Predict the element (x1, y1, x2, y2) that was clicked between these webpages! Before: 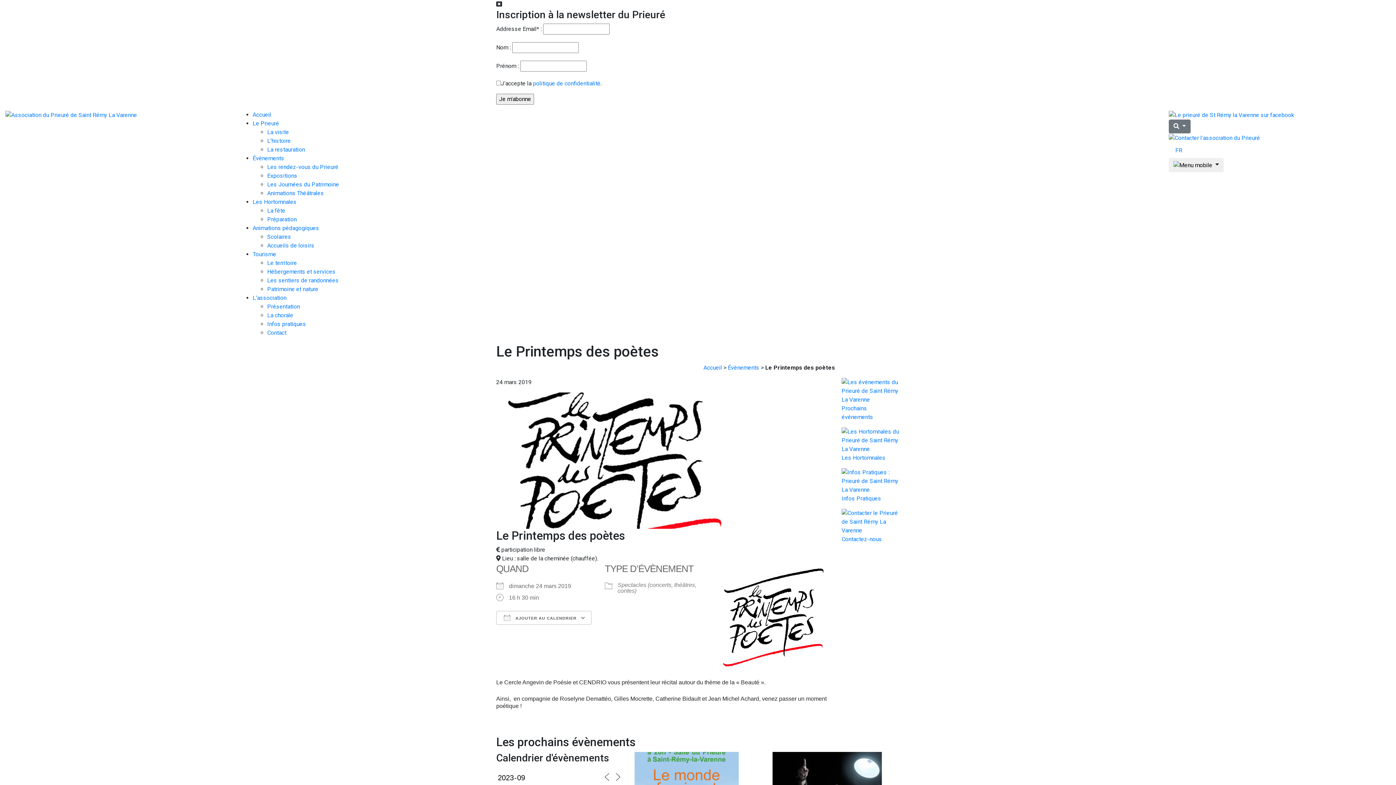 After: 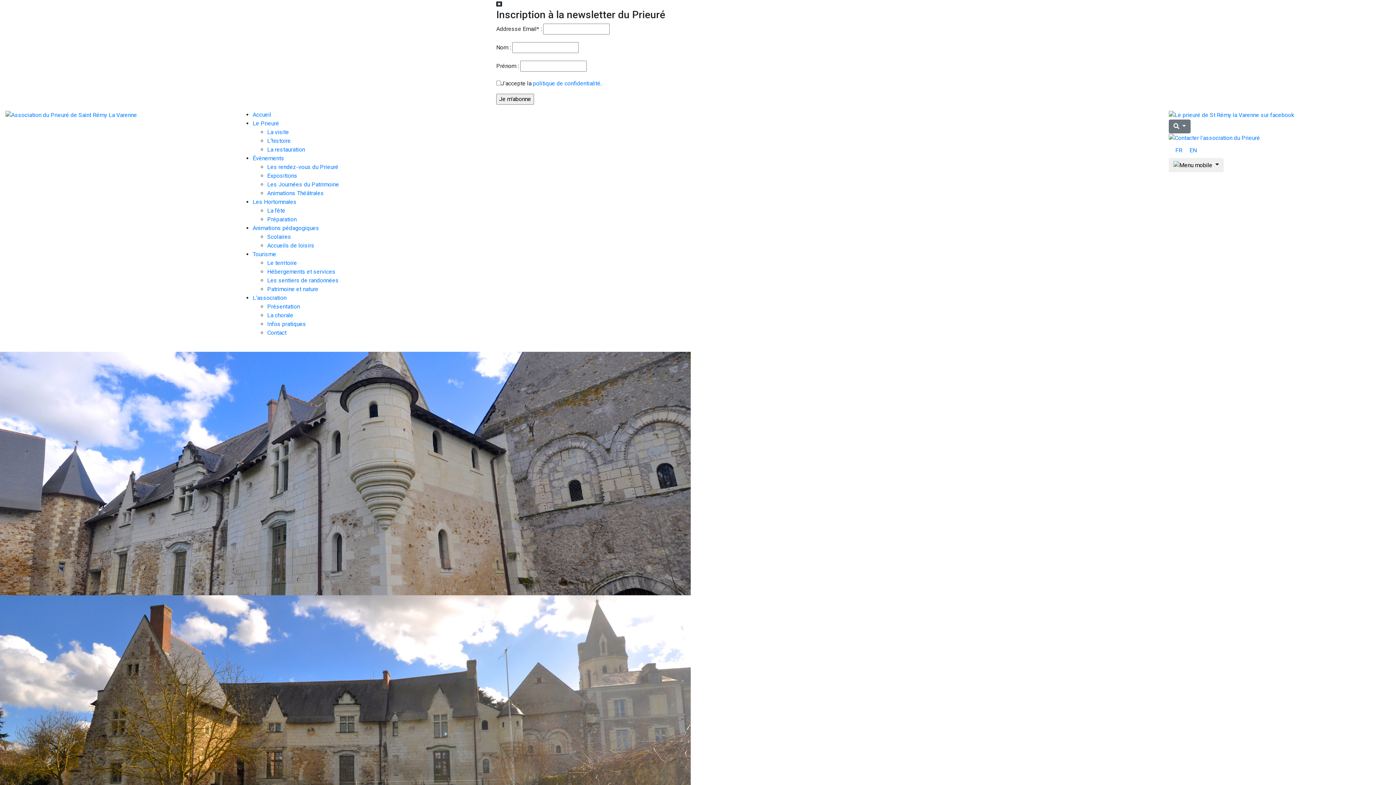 Action: bbox: (5, 111, 137, 118)